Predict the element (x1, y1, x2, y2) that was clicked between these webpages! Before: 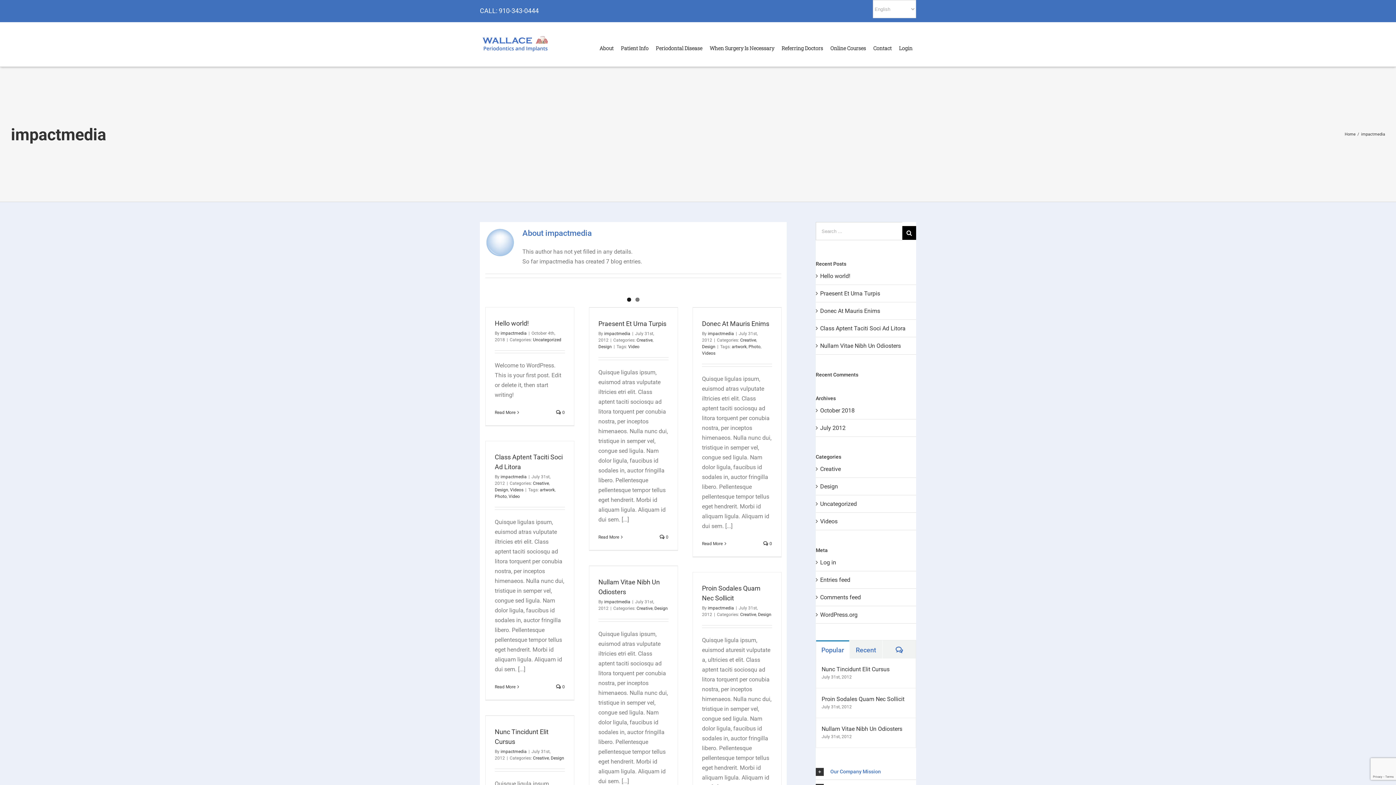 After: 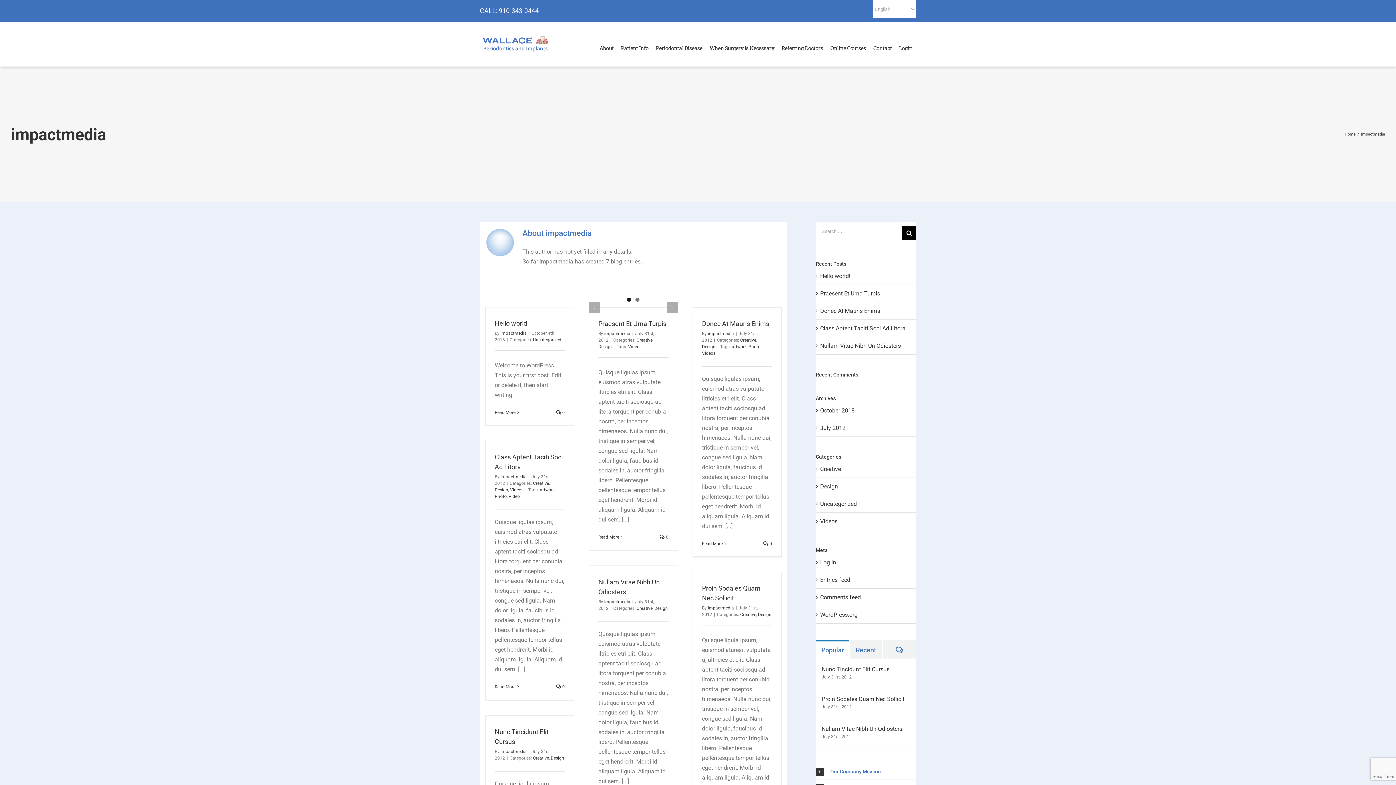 Action: bbox: (627, 297, 631, 301) label: 1